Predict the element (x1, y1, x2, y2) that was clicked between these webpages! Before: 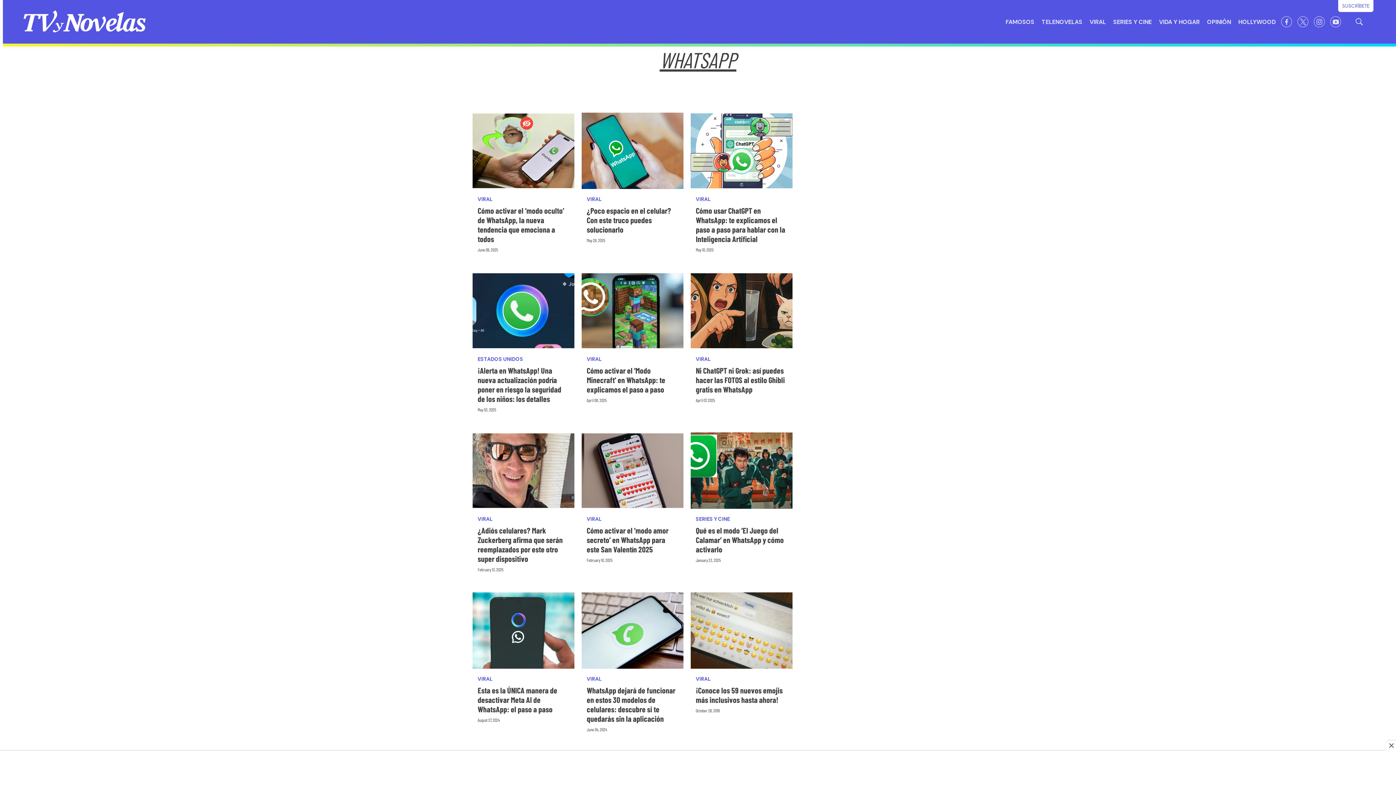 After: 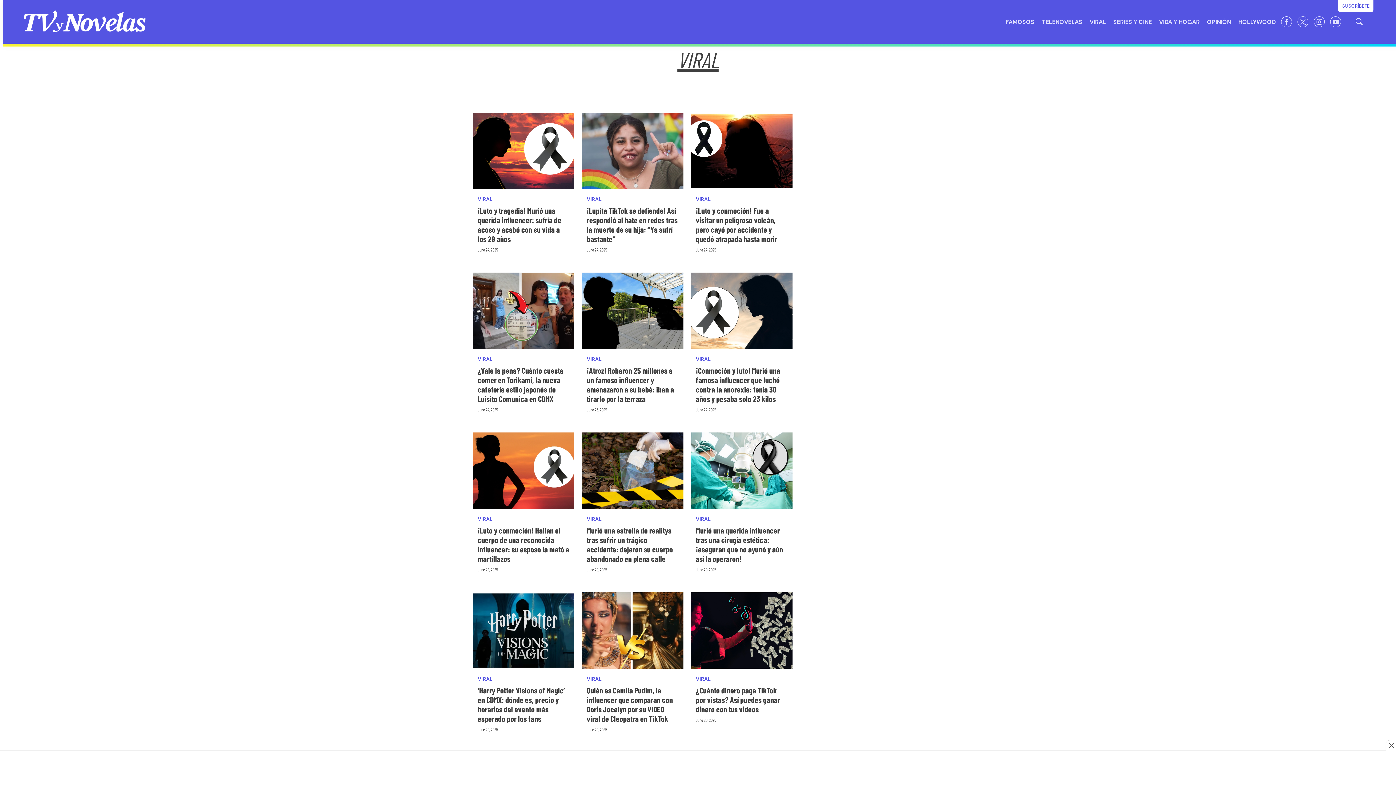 Action: label: VIRAL bbox: (586, 196, 601, 202)